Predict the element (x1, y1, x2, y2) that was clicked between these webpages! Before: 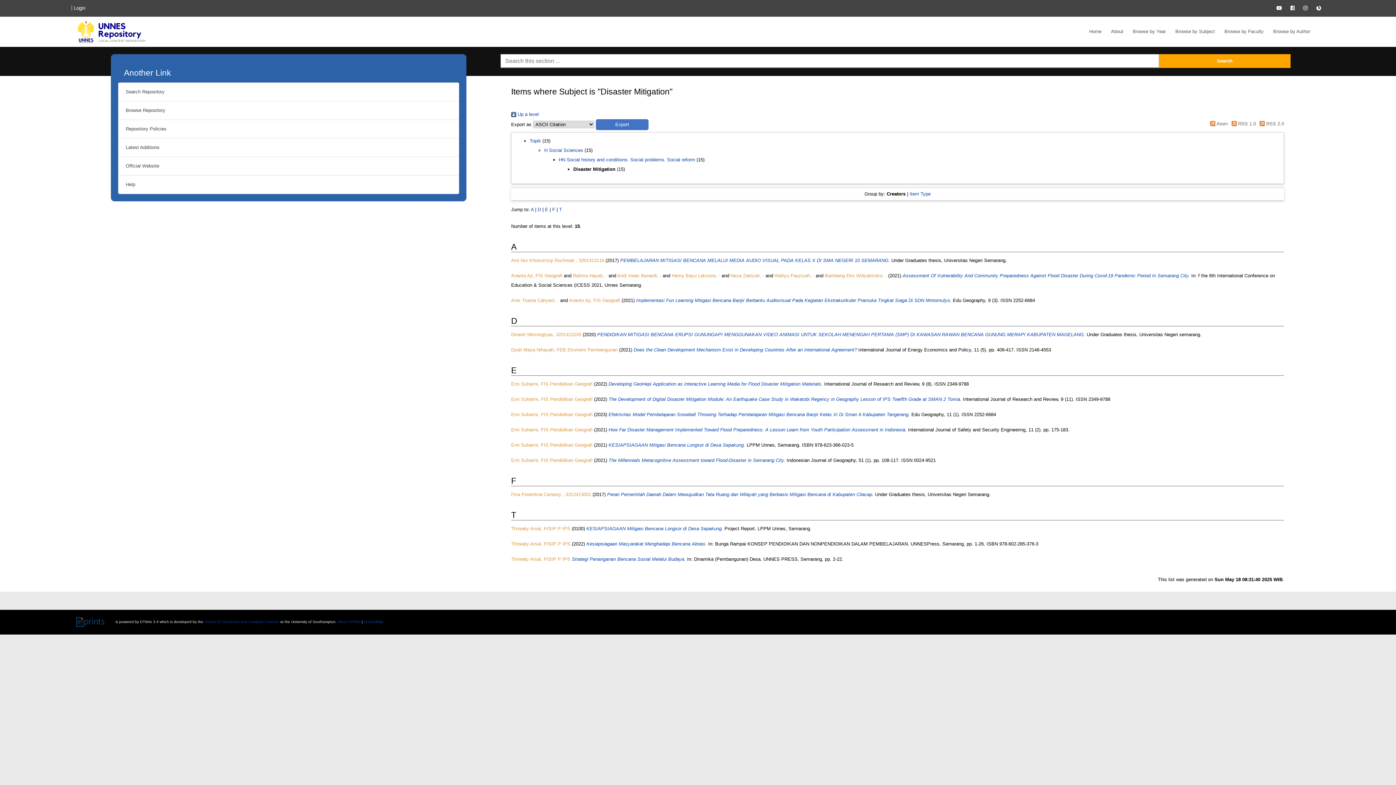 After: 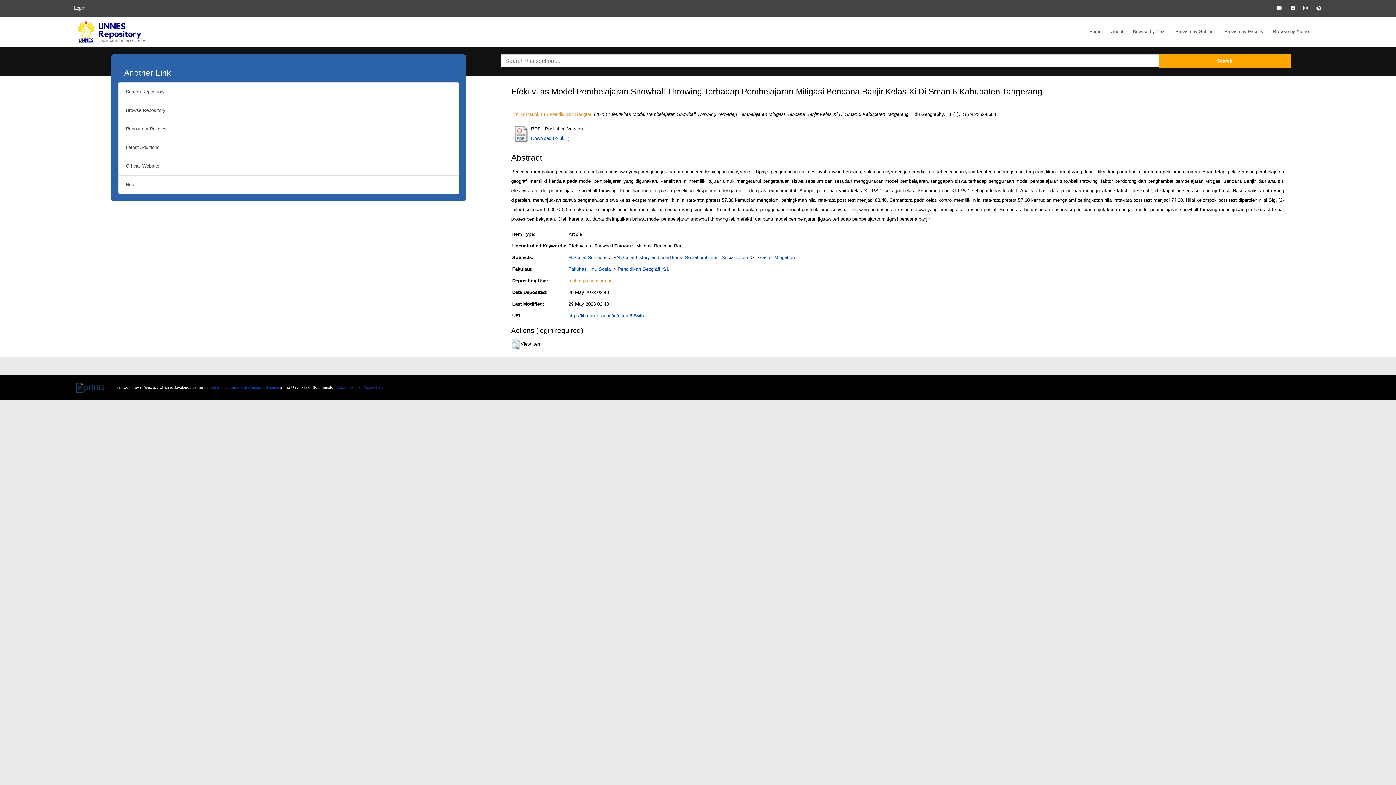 Action: bbox: (608, 411, 910, 417) label: Efektivitas Model Pembelajaran Snowball Throwing Terhadap Pembelajaran Mitigasi Bencana Banjir Kelas Xi Di Sman 6 Kabupaten Tangerang.